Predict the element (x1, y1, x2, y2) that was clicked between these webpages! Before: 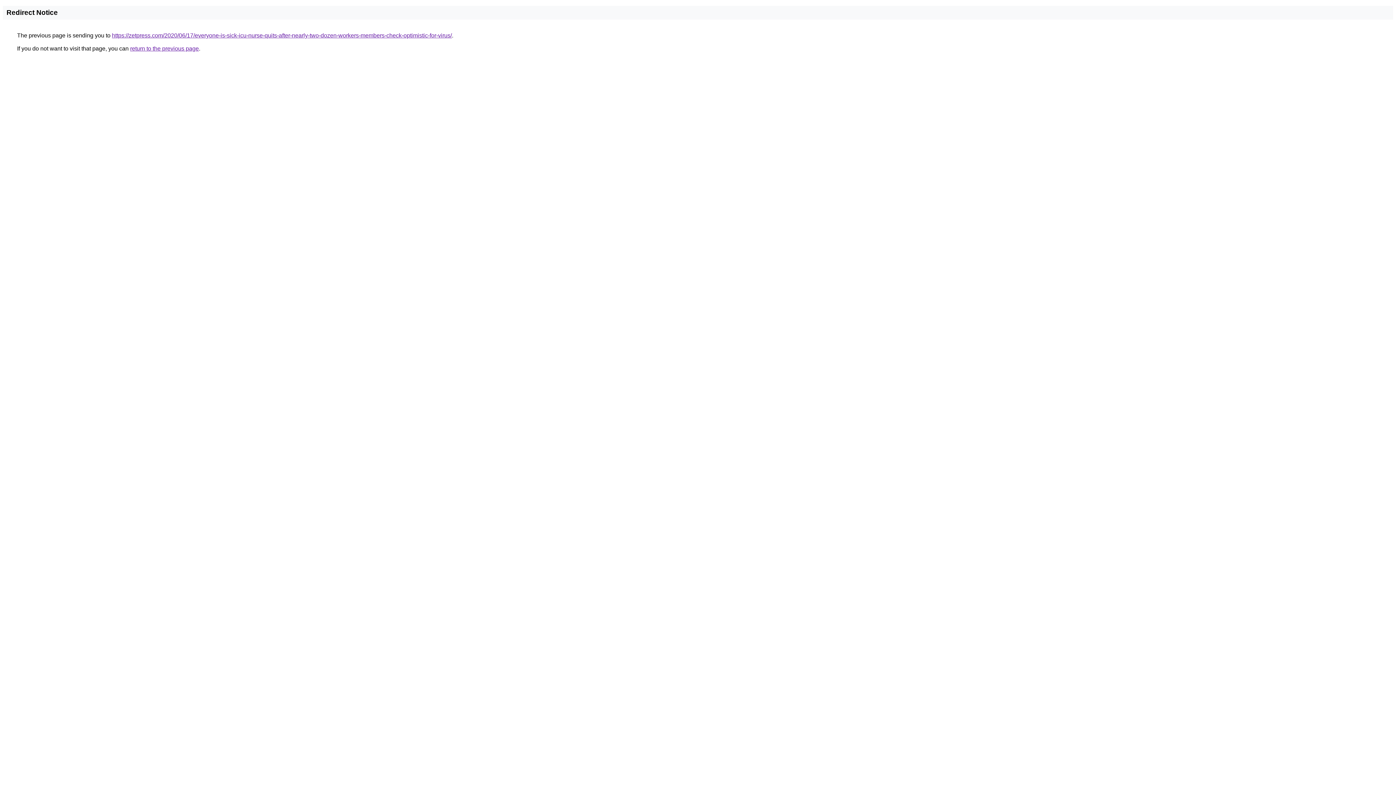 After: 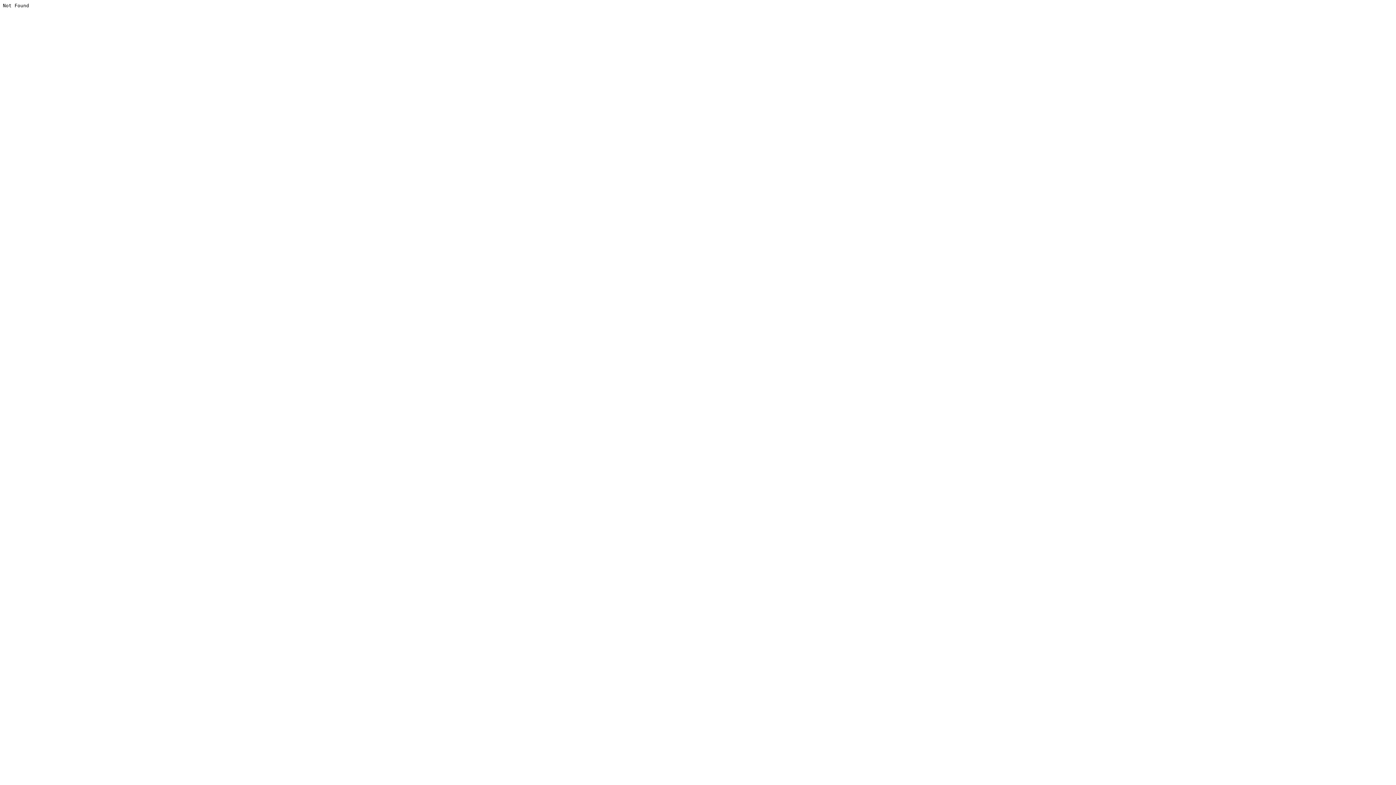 Action: label: https://zetpress.com/2020/06/17/everyone-is-sick-icu-nurse-quits-after-nearly-two-dozen-workers-members-check-optimistic-for-virus/ bbox: (112, 32, 452, 38)